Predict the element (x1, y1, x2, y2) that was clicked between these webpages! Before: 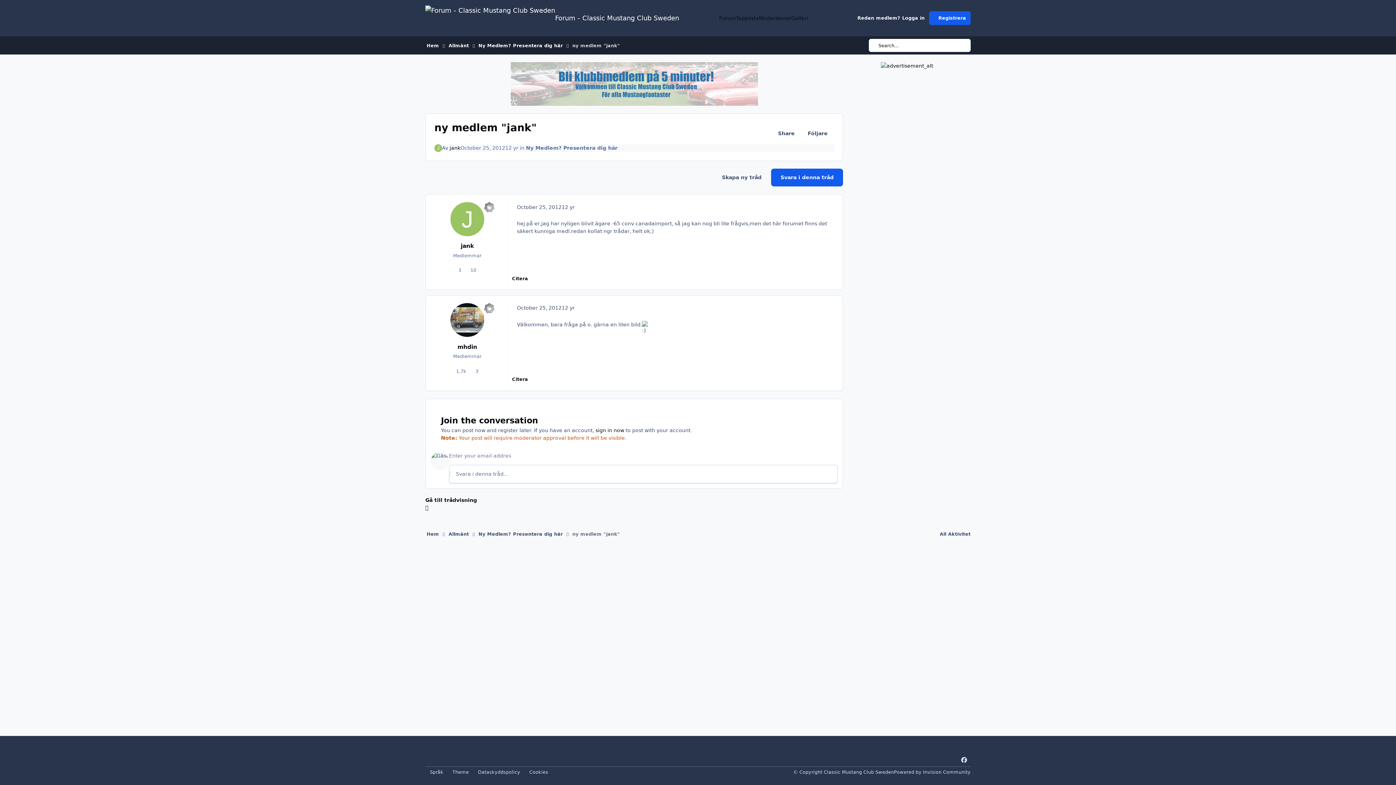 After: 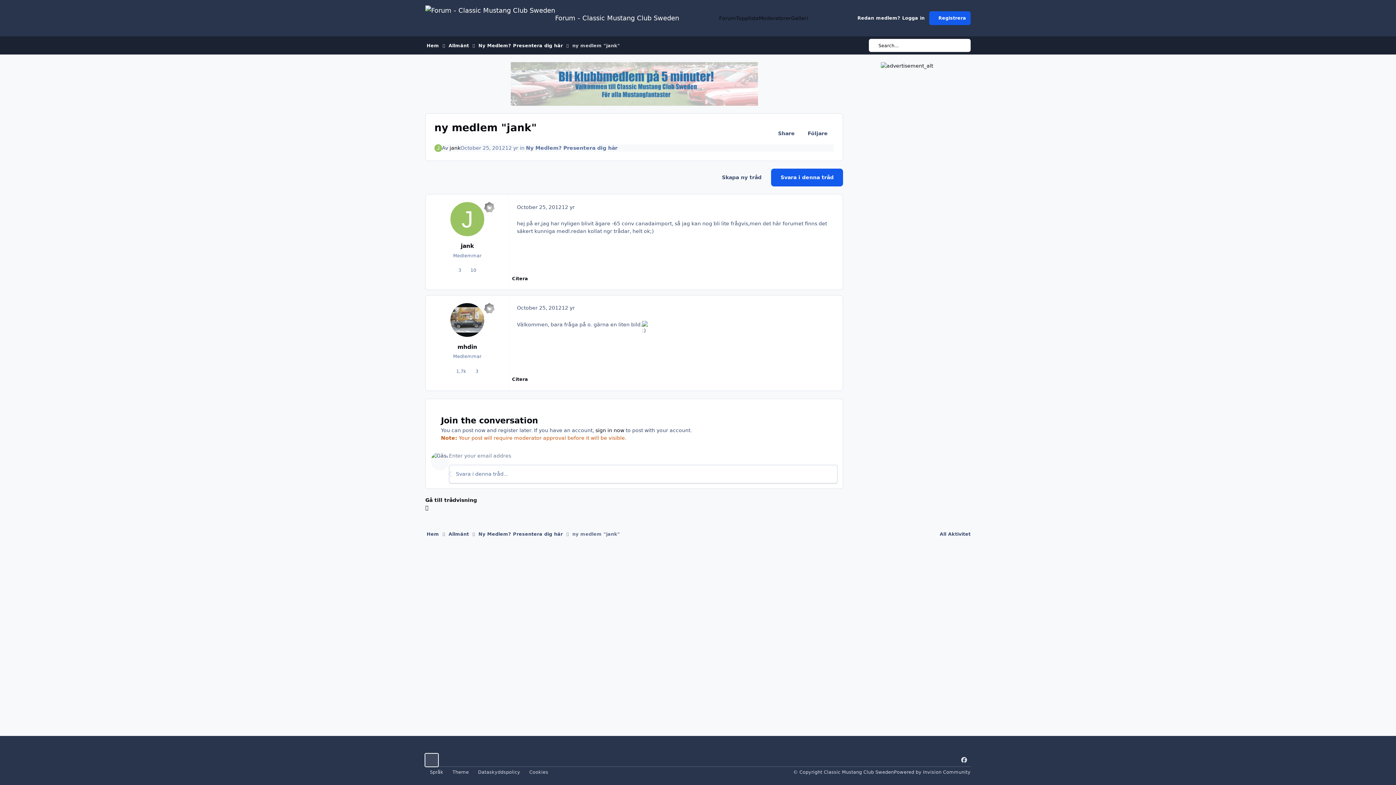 Action: label: Light Mode bbox: (425, 754, 438, 766)